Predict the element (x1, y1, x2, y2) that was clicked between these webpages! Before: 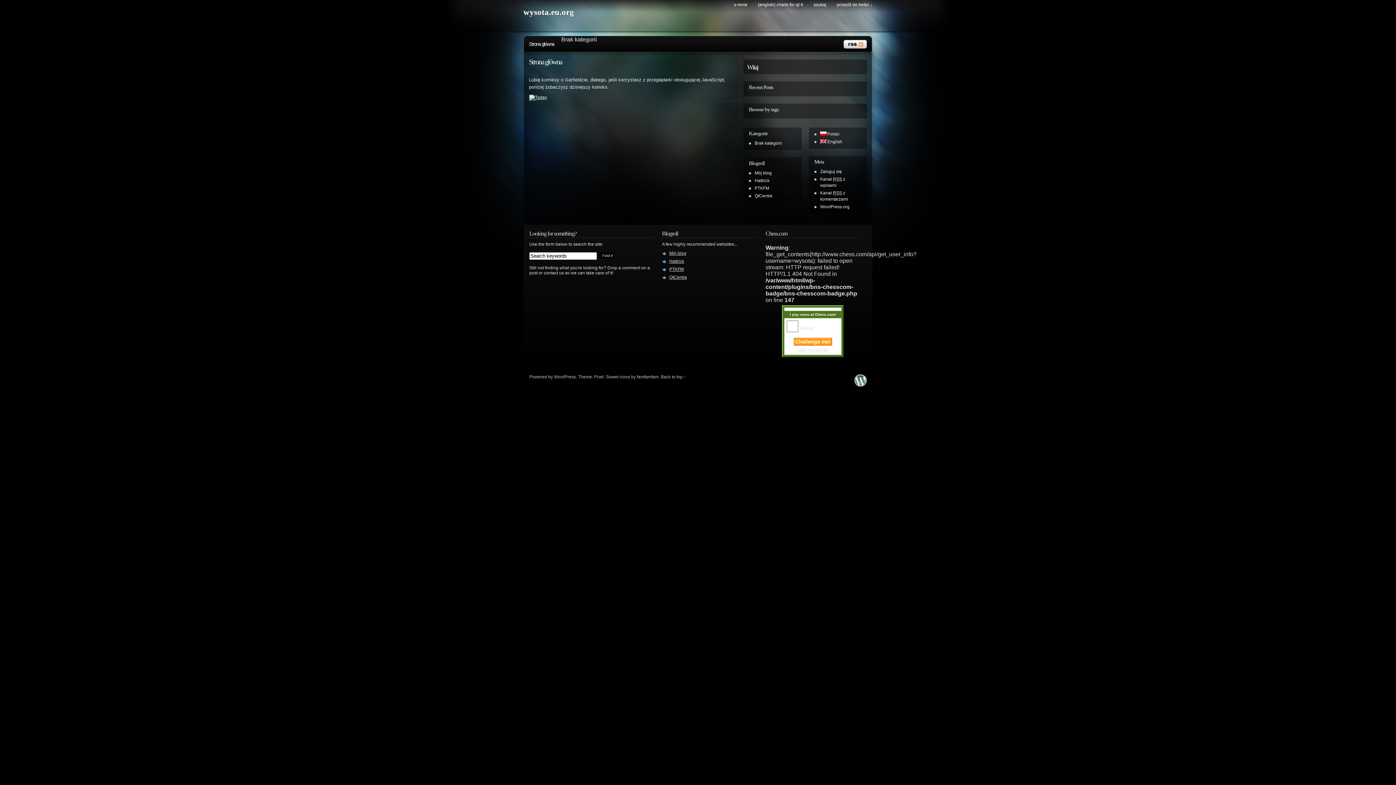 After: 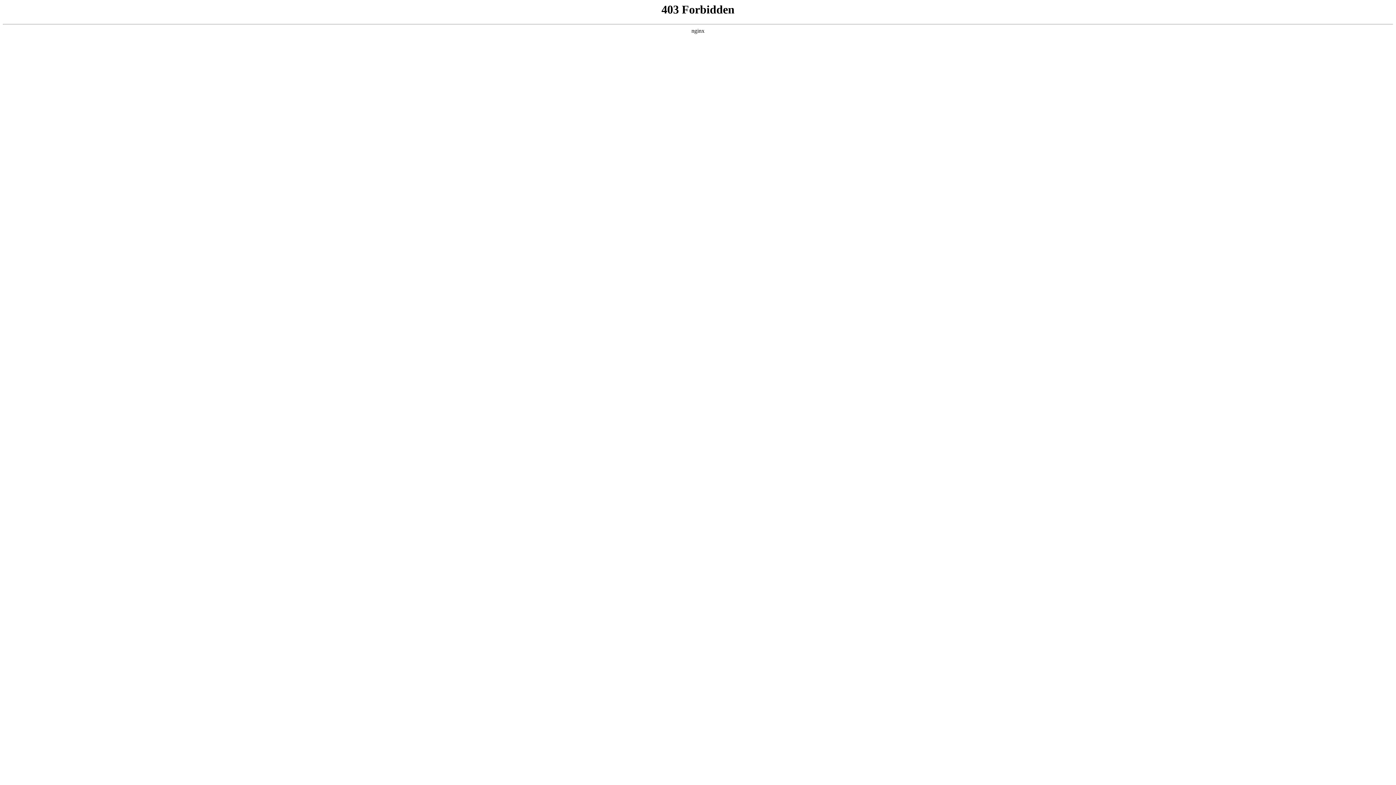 Action: bbox: (854, 381, 866, 388)